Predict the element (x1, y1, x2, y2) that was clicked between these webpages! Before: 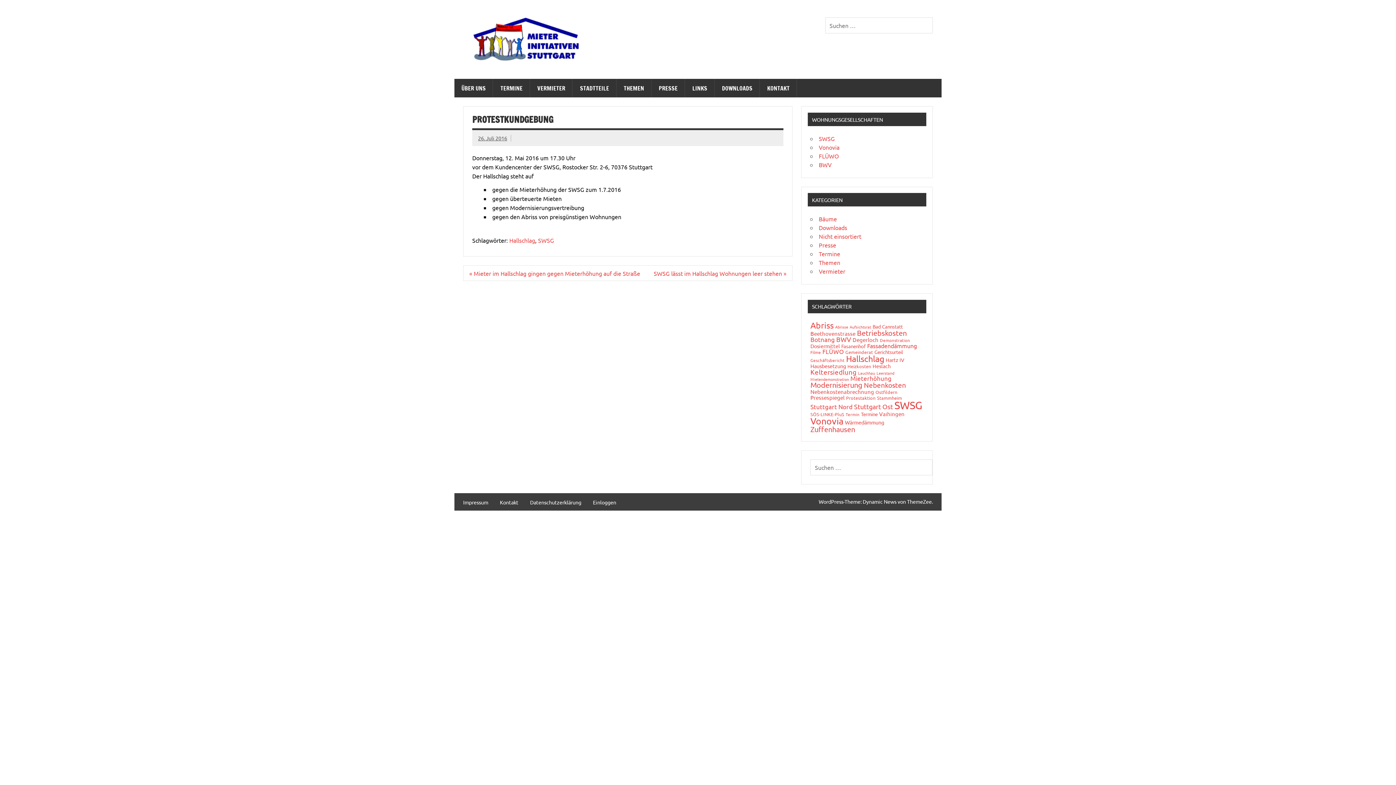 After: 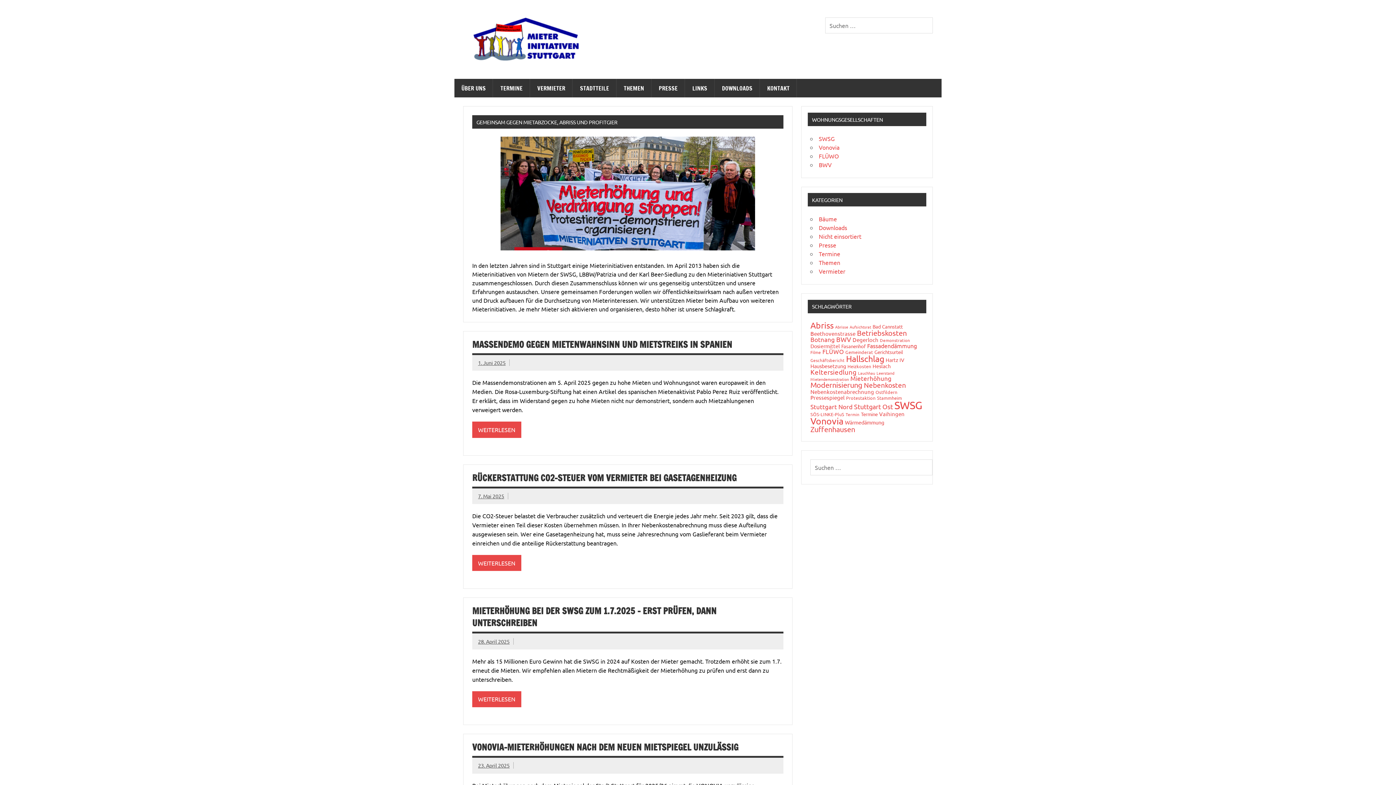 Action: bbox: (472, 16, 589, 24)